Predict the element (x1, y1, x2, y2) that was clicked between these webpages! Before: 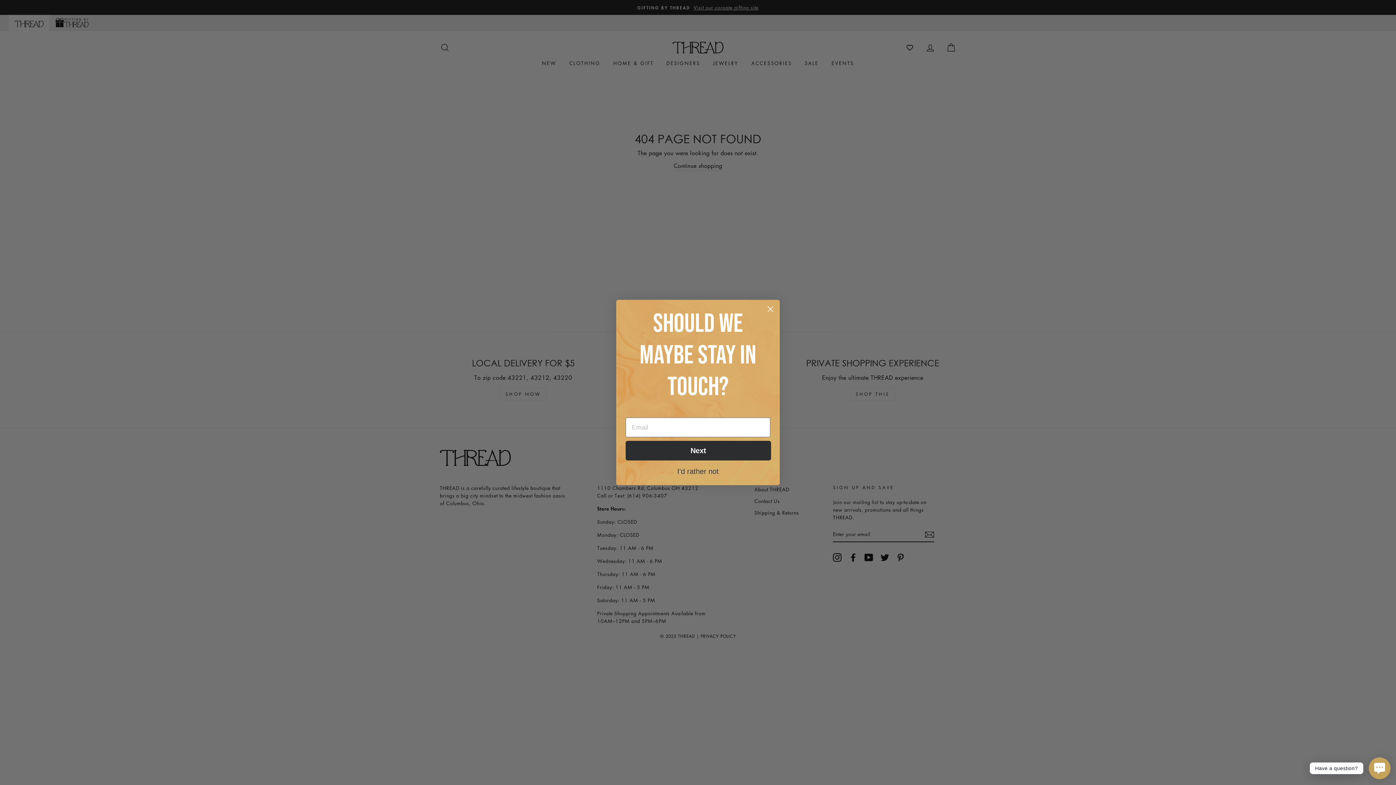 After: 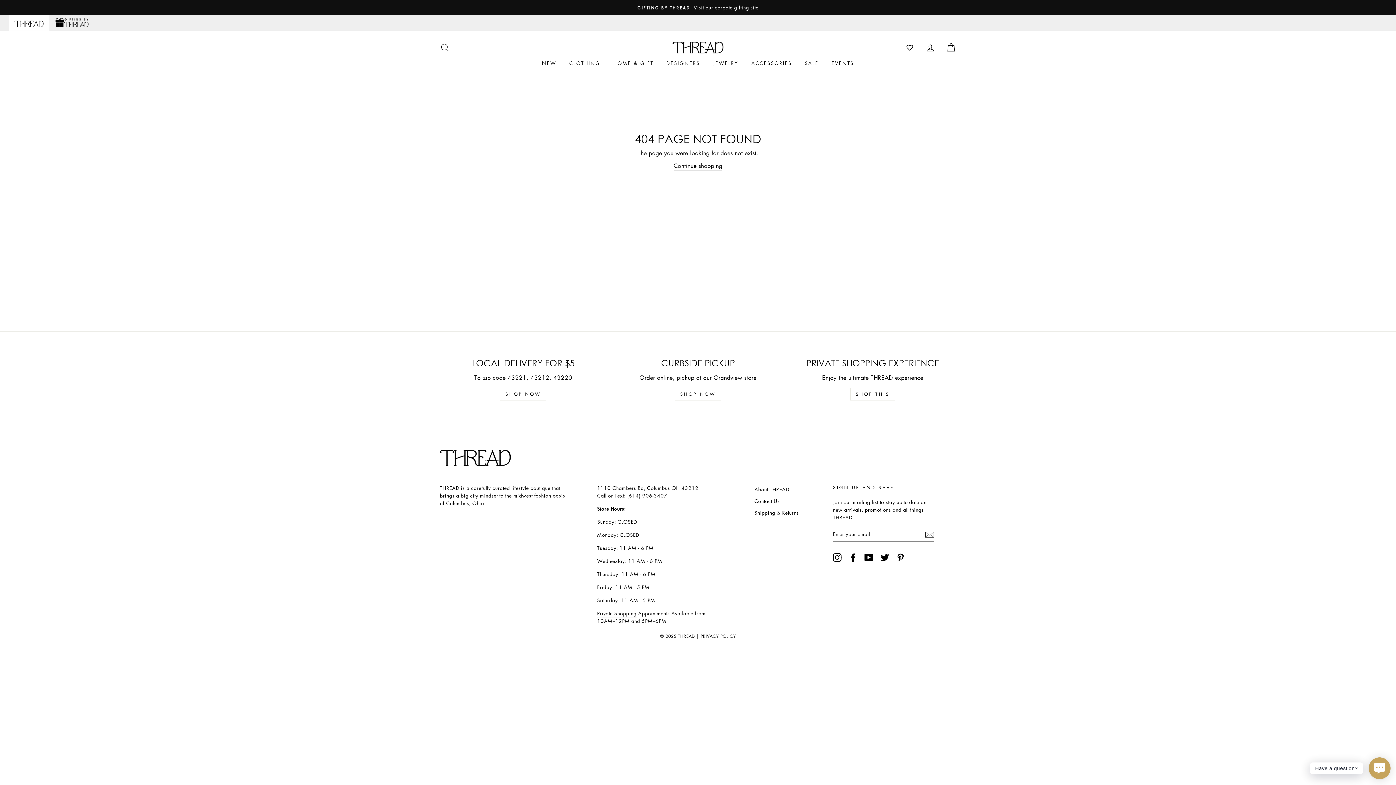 Action: bbox: (764, 302, 777, 315) label: Close dialog